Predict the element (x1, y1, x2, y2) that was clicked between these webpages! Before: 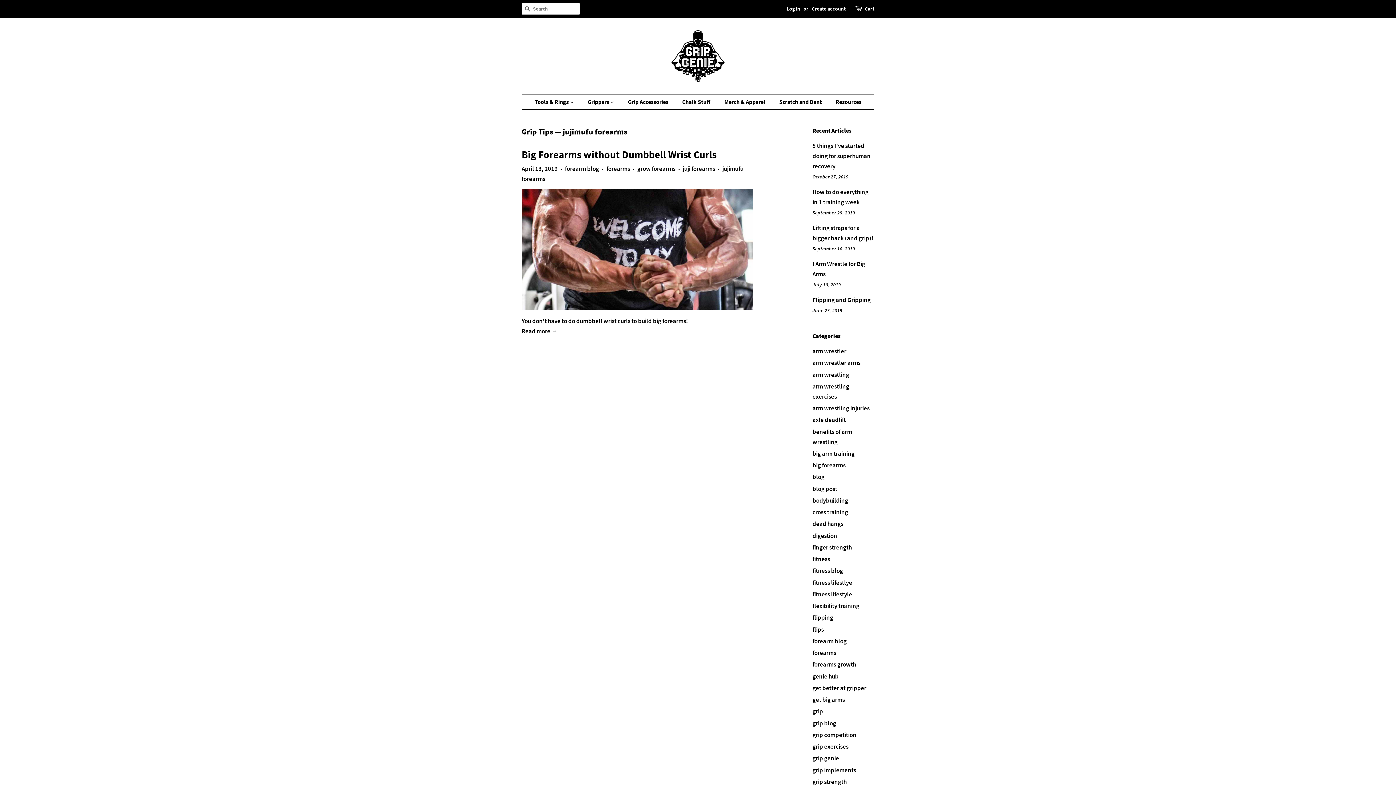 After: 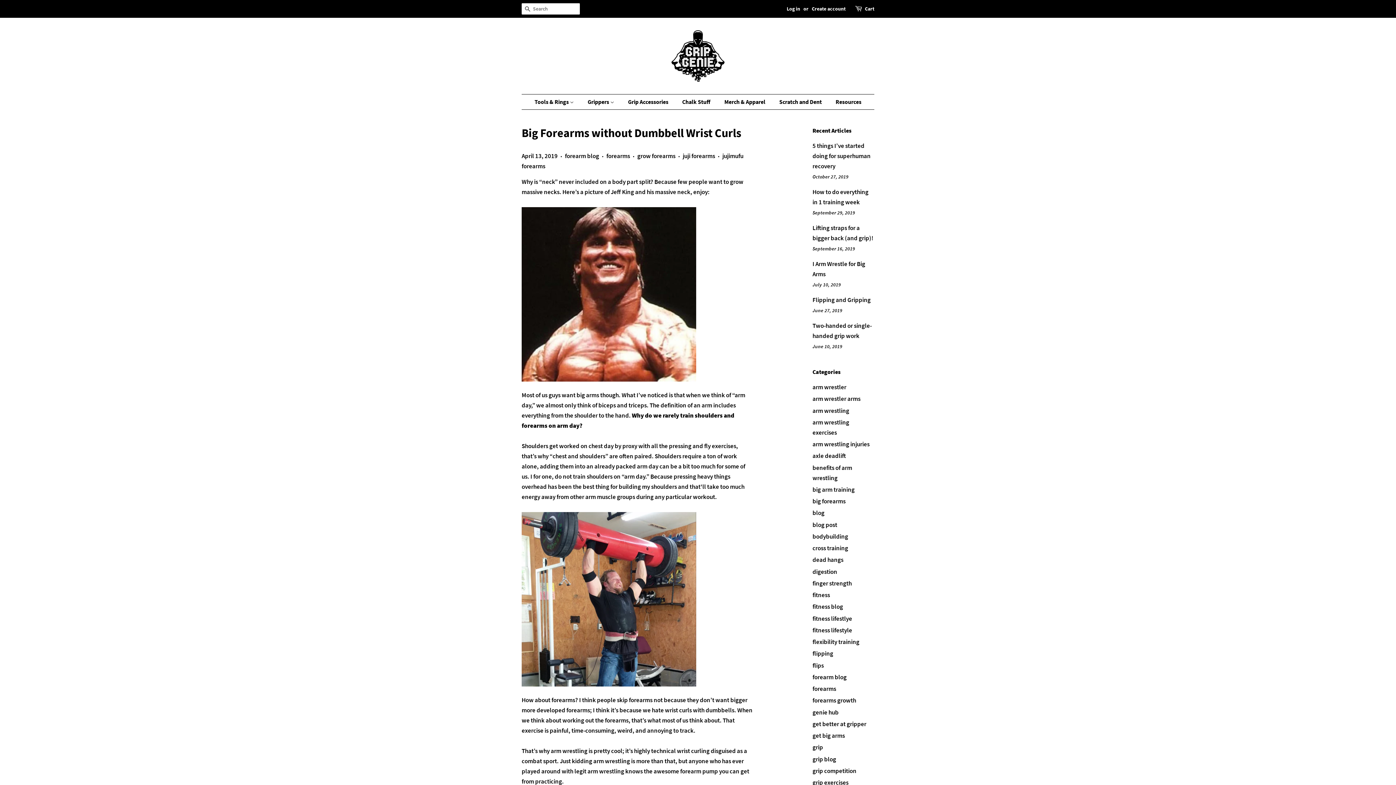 Action: label: Read more → bbox: (521, 327, 557, 335)